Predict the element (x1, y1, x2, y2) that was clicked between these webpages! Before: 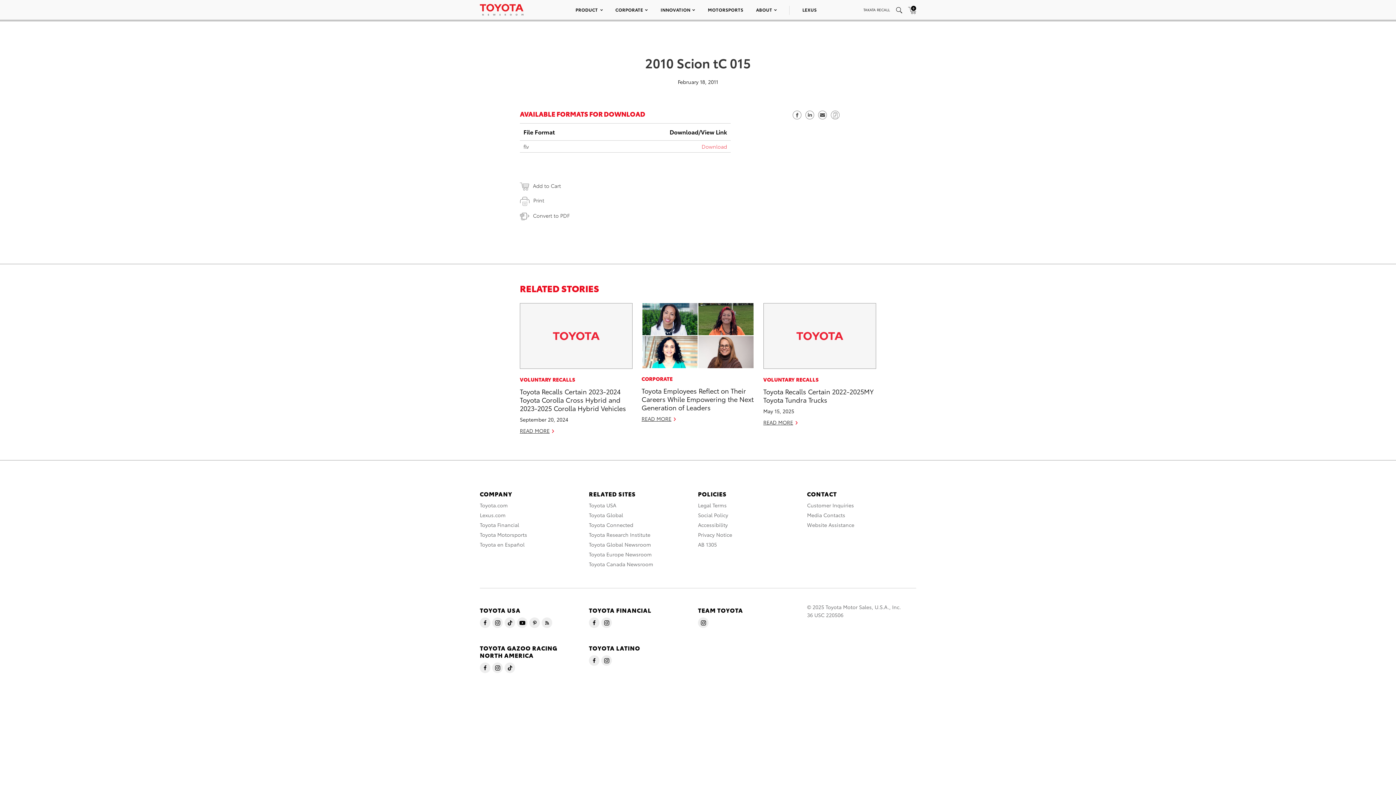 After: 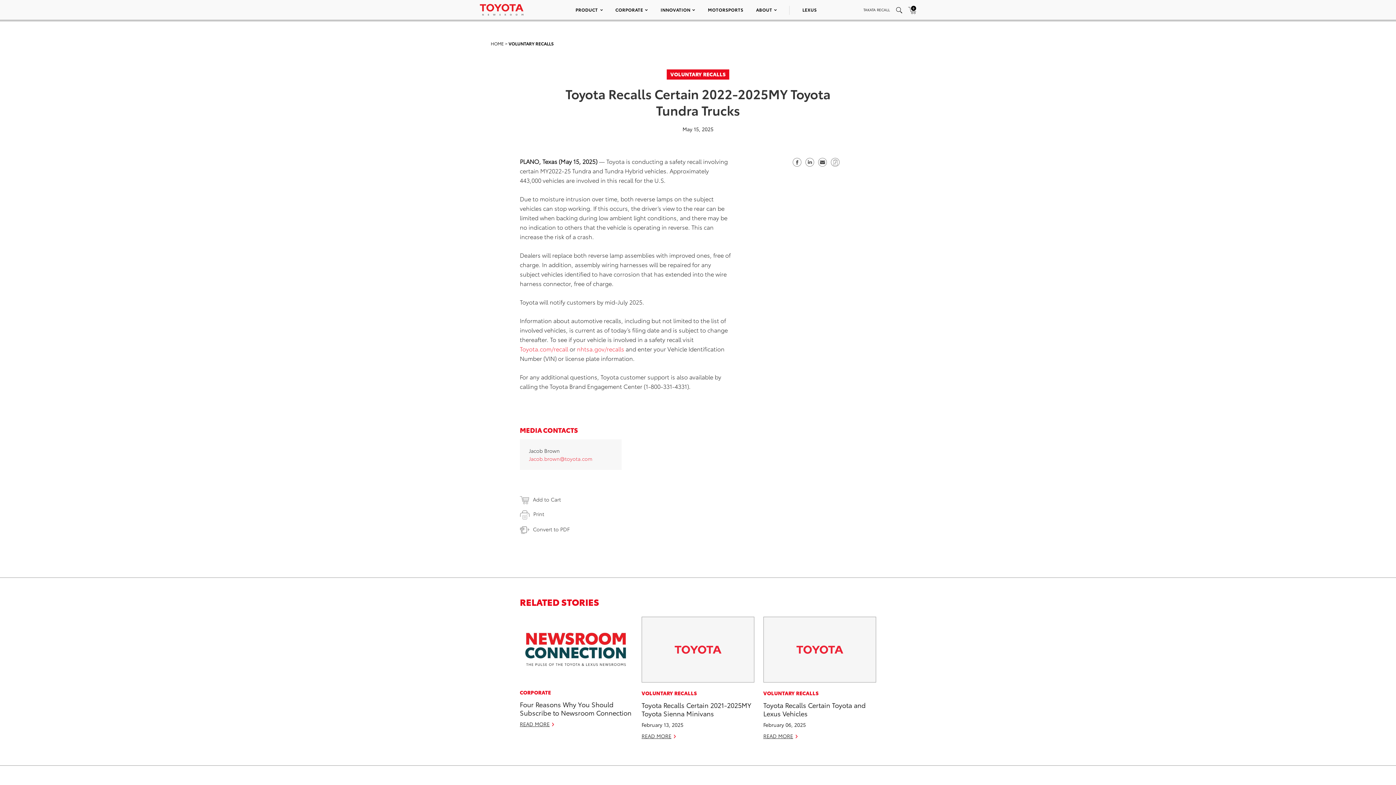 Action: label: READ MORE bbox: (763, 419, 797, 426)